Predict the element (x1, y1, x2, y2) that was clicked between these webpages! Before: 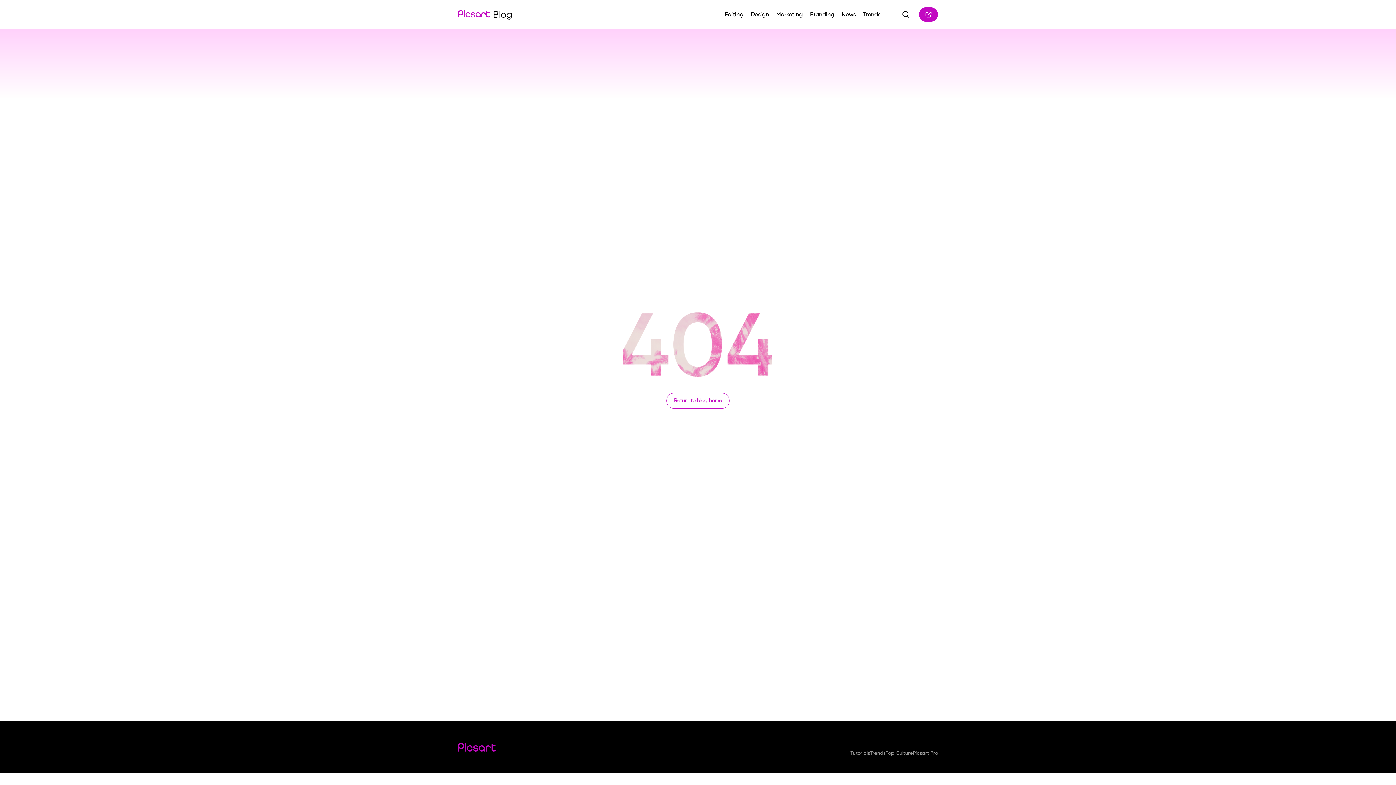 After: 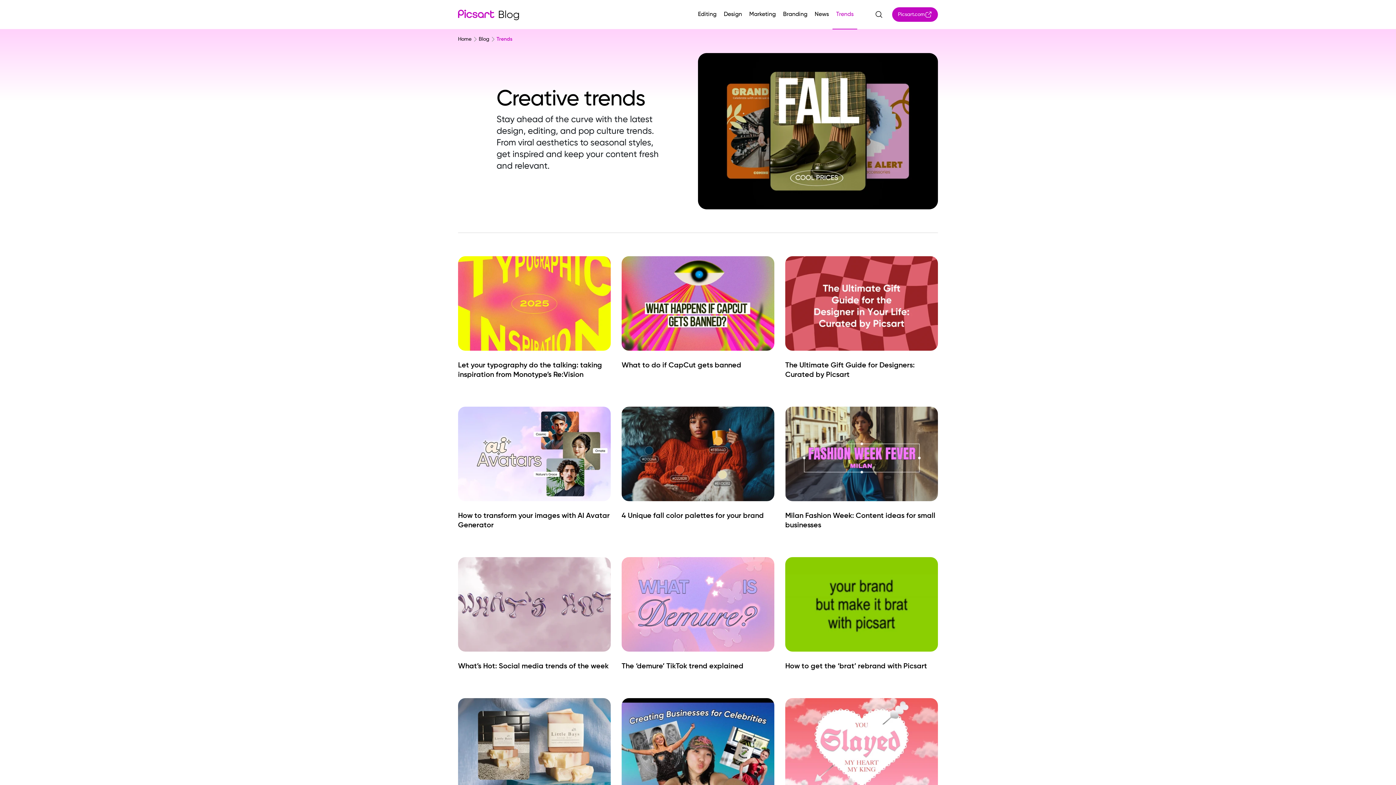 Action: label: Trends bbox: (859, 8, 884, 21)